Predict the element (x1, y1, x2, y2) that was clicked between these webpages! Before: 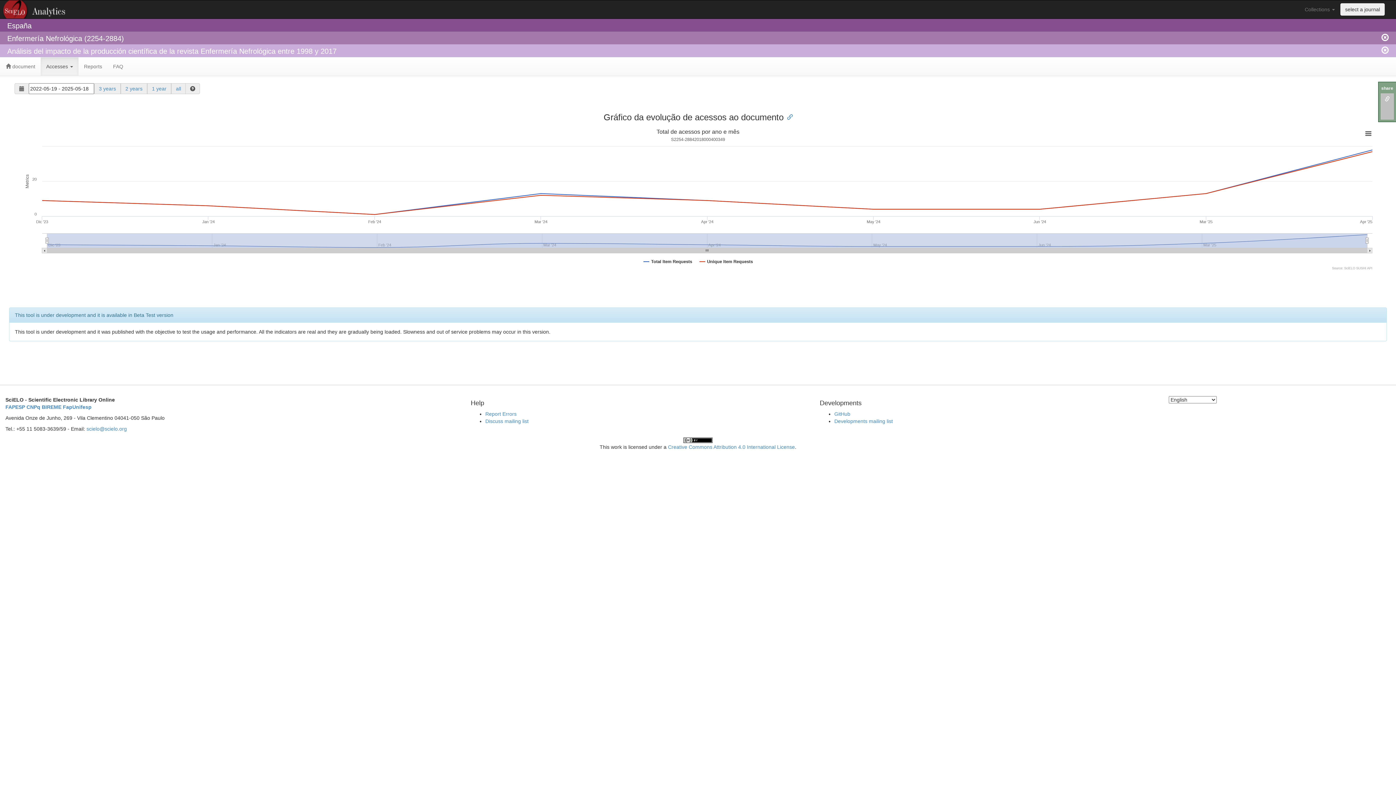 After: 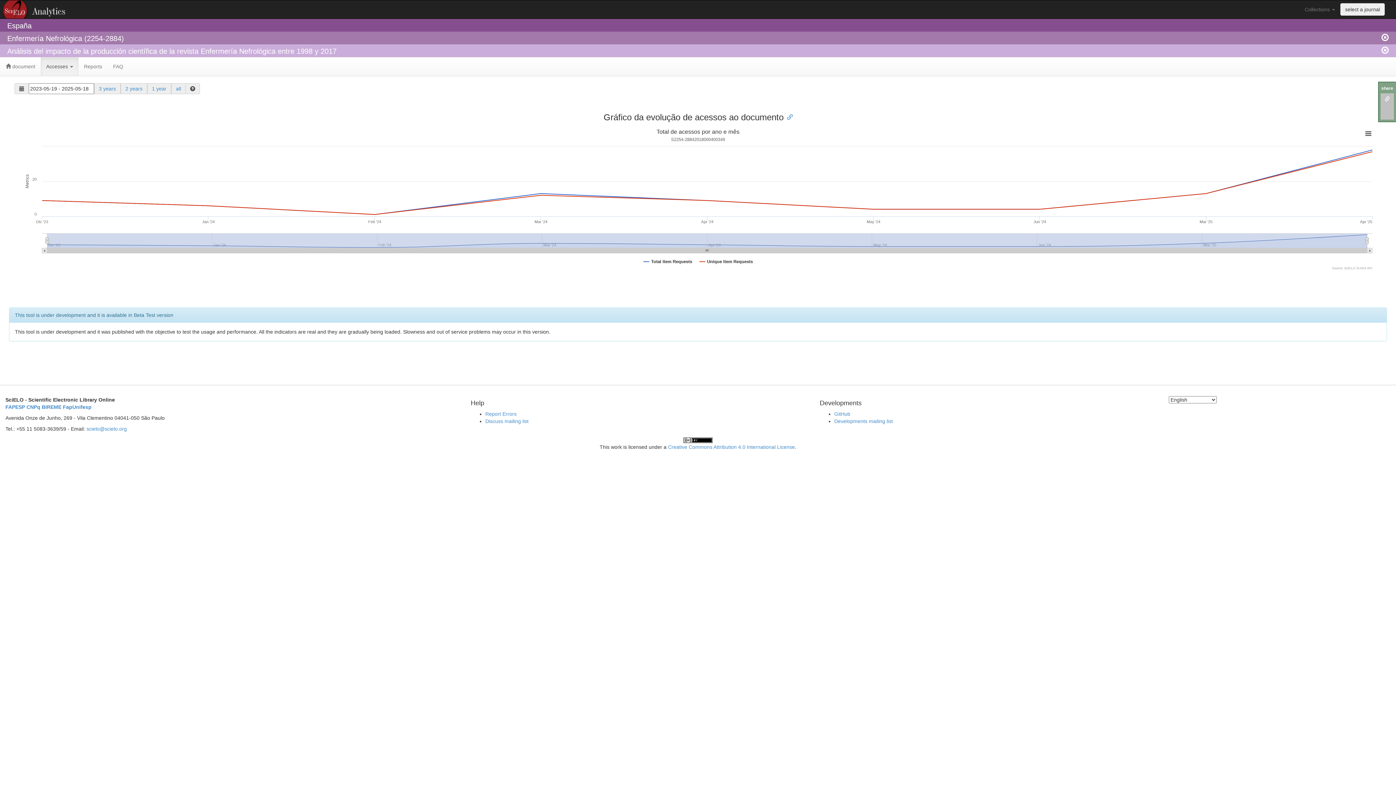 Action: bbox: (125, 85, 142, 91) label: 2 years